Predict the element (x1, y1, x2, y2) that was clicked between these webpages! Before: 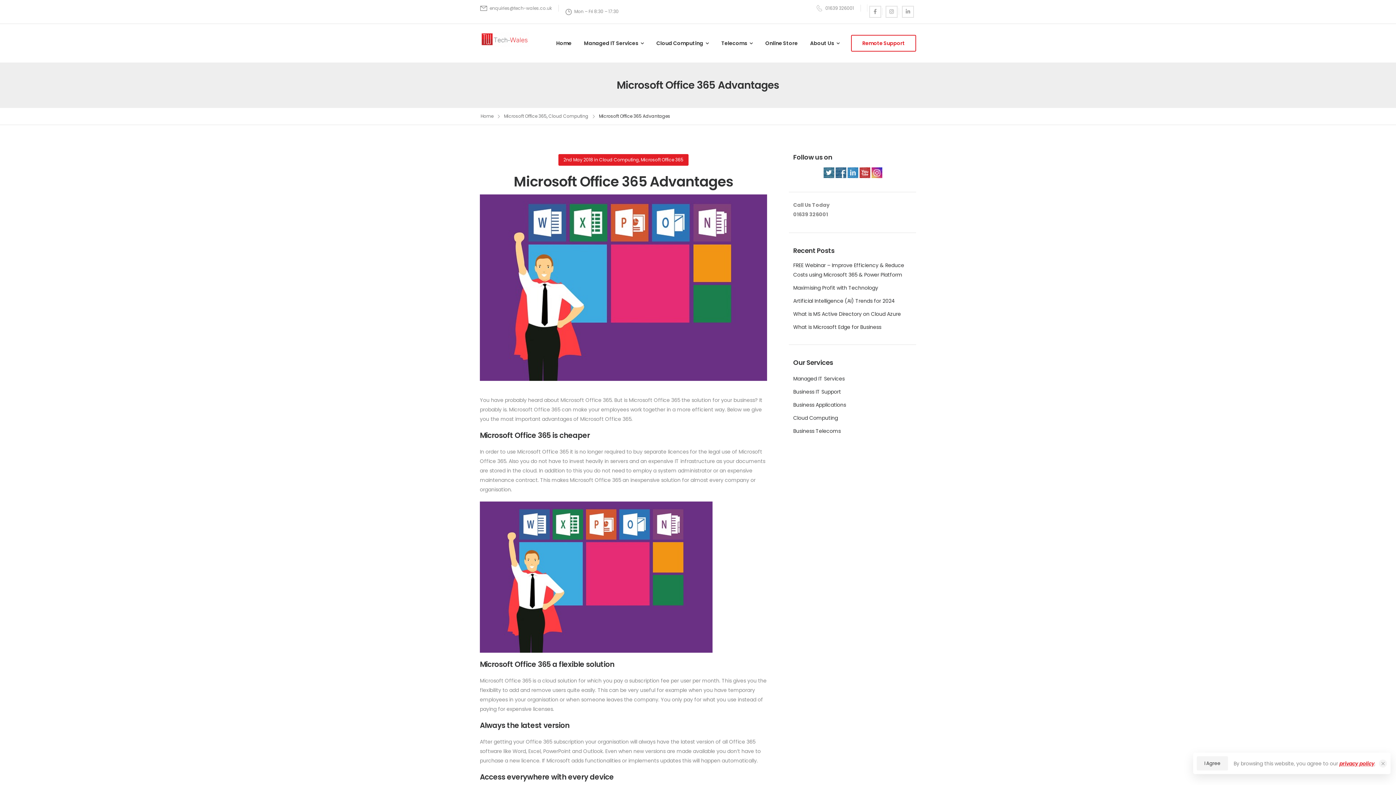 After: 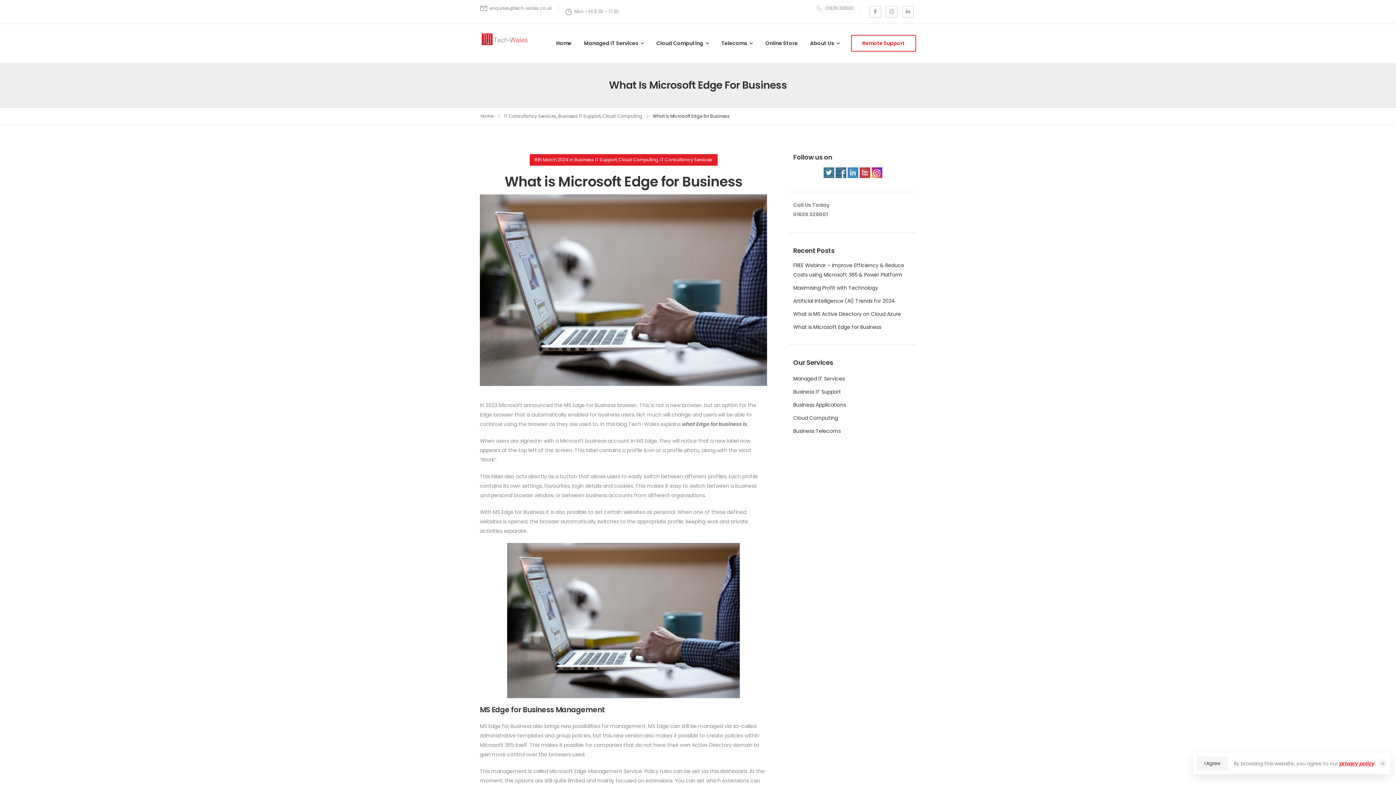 Action: label: What is Microsoft Edge for Business bbox: (793, 323, 881, 330)